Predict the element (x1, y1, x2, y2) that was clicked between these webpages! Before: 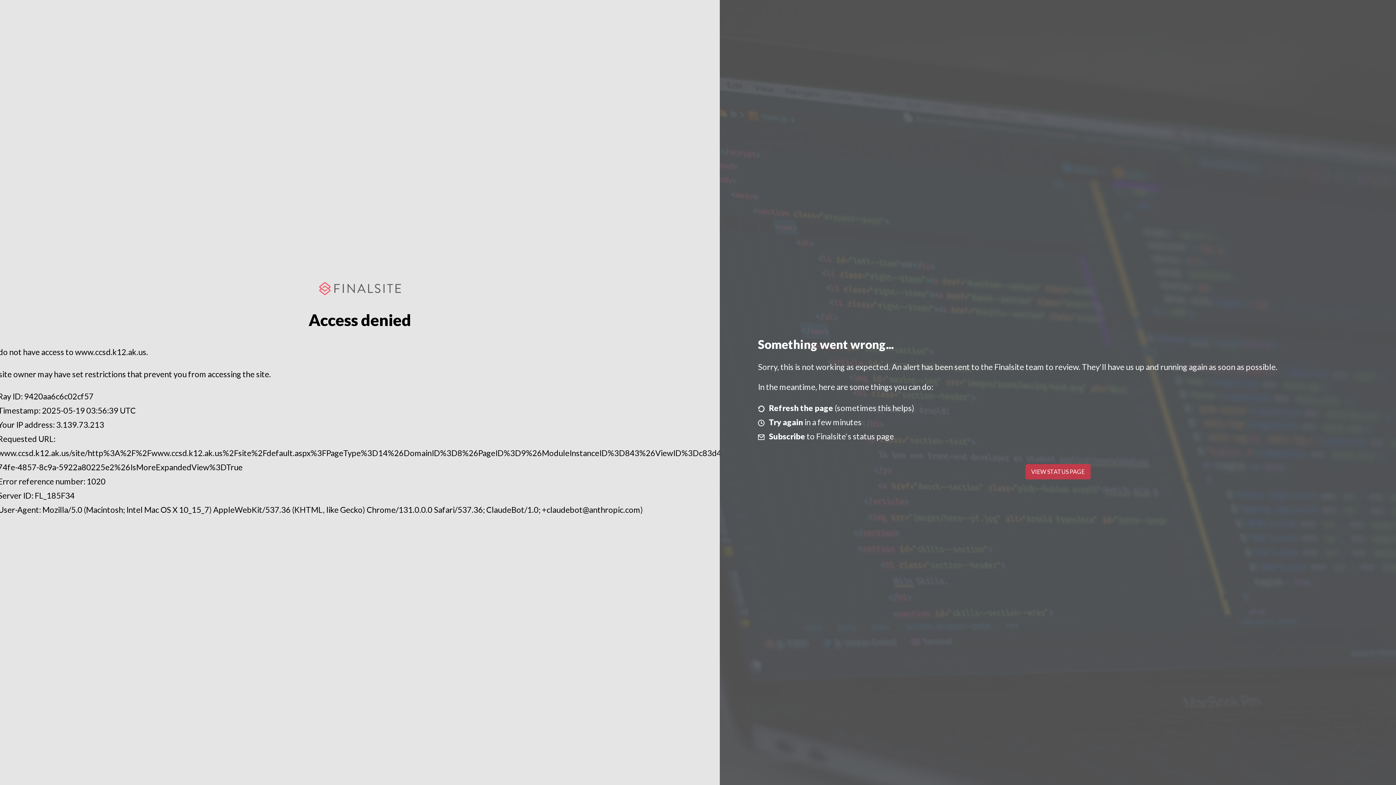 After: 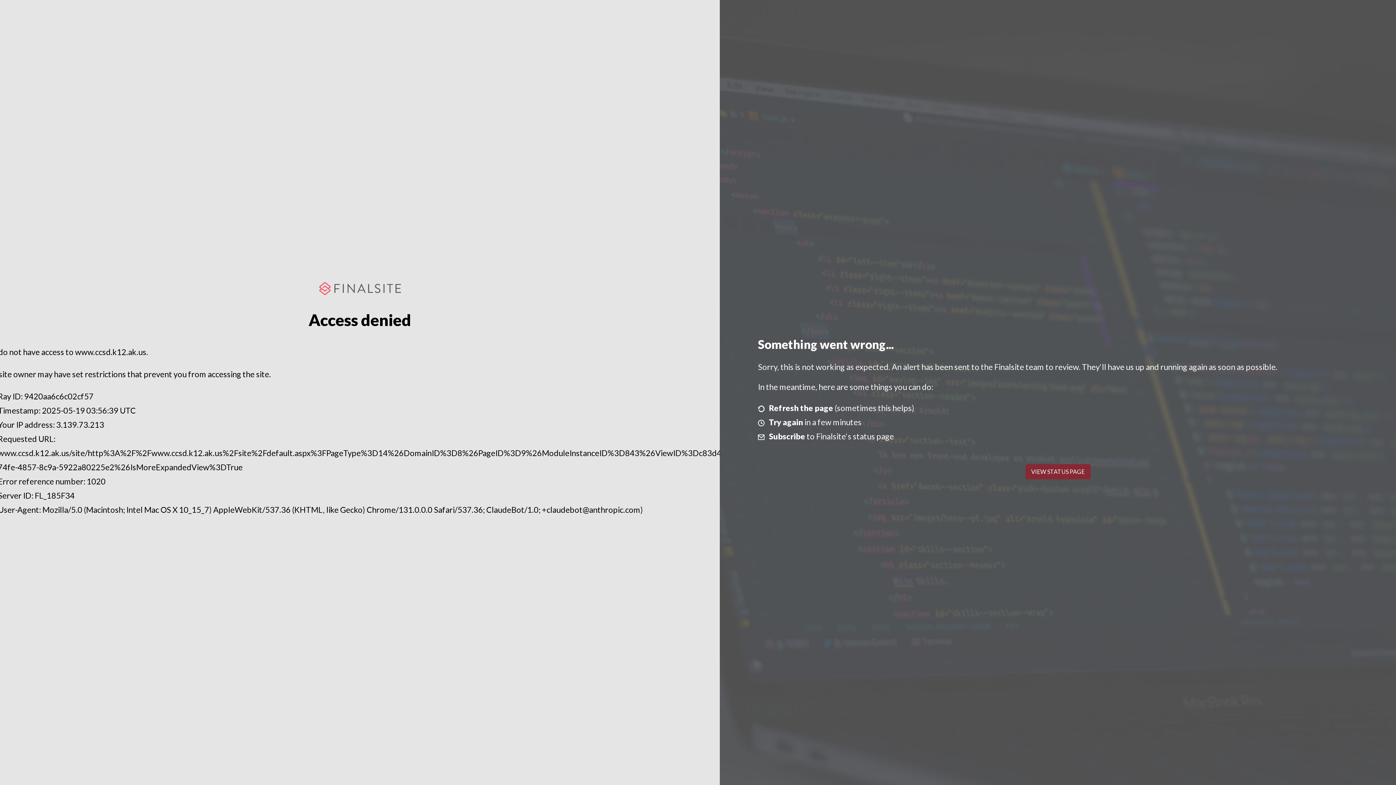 Action: label: VIEW STATUS PAGE bbox: (1025, 464, 1090, 479)